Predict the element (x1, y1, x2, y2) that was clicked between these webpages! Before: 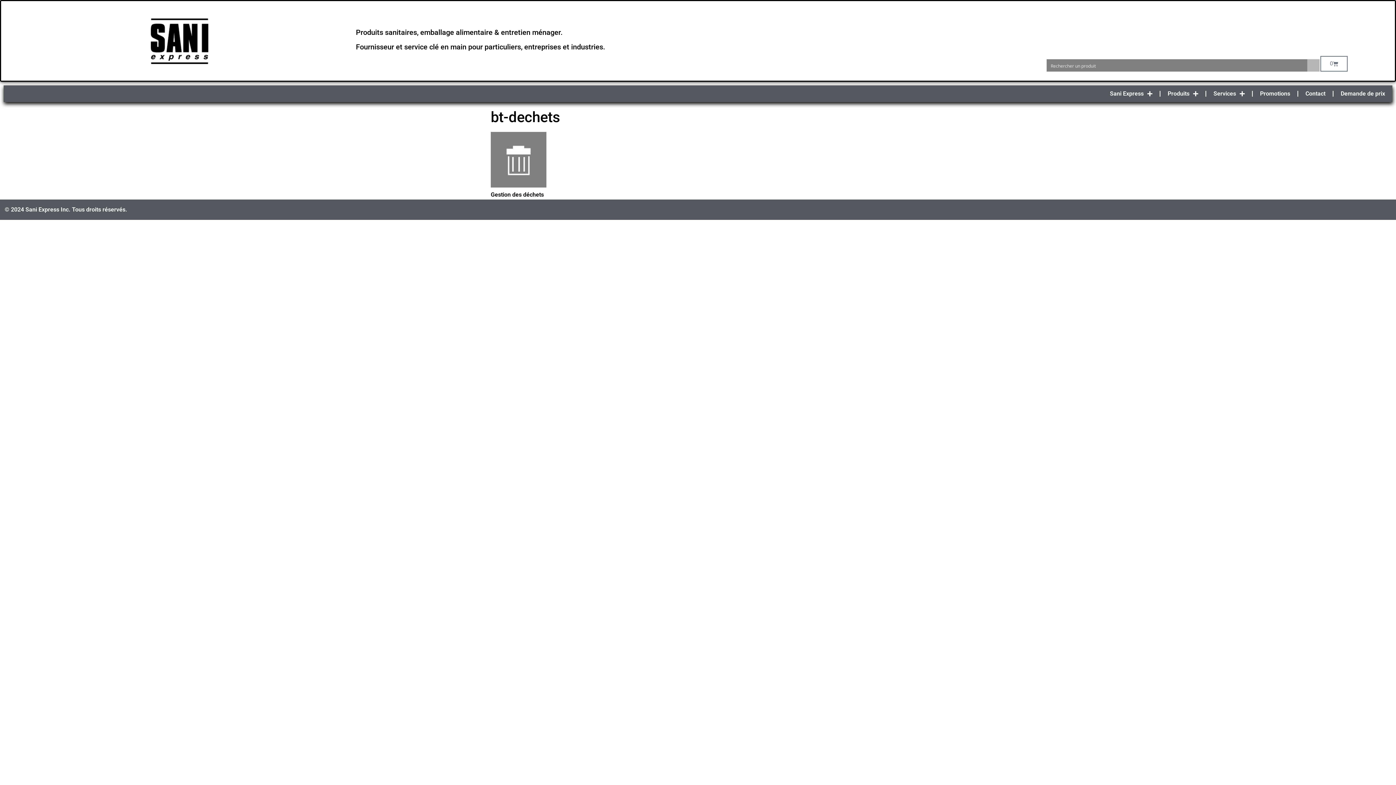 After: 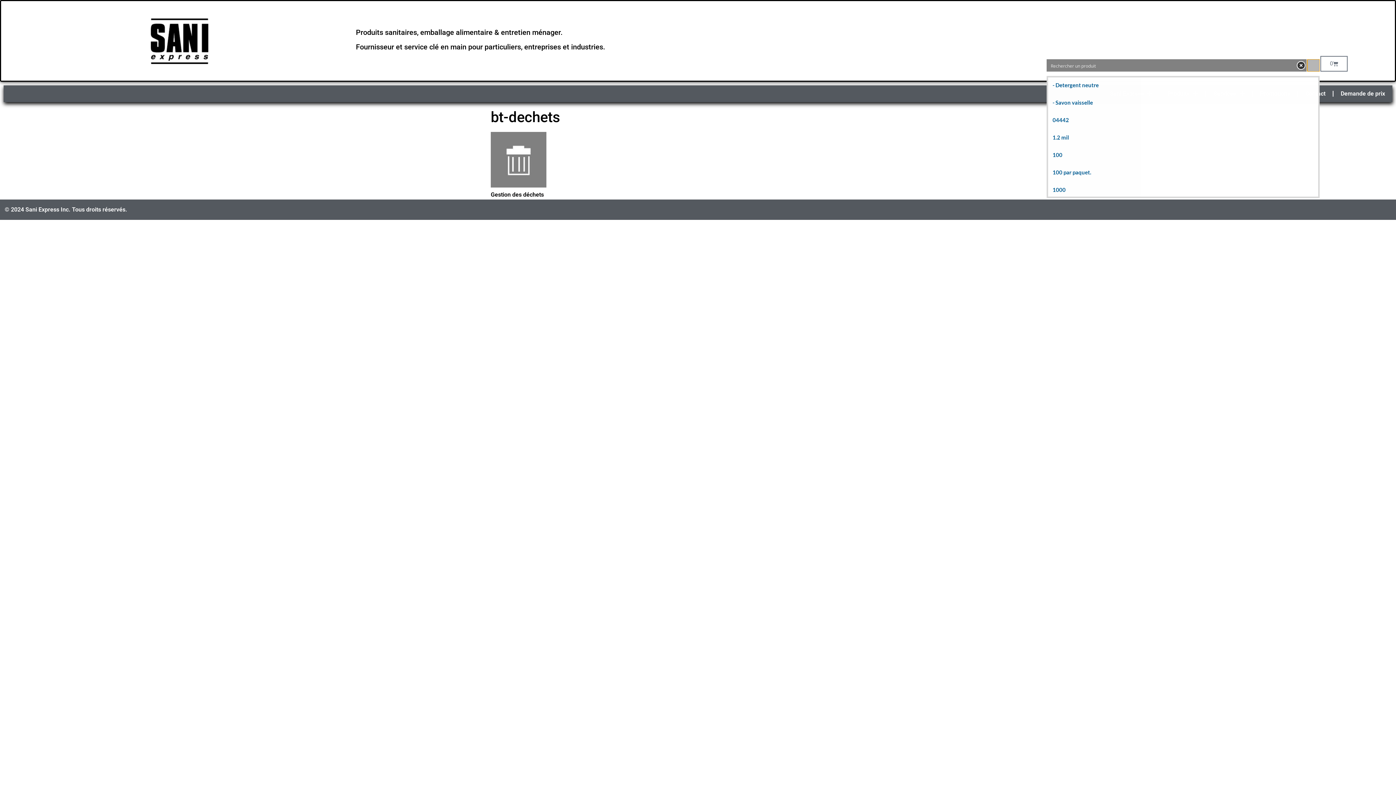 Action: bbox: (1307, 59, 1320, 71) label: Search magnifier button